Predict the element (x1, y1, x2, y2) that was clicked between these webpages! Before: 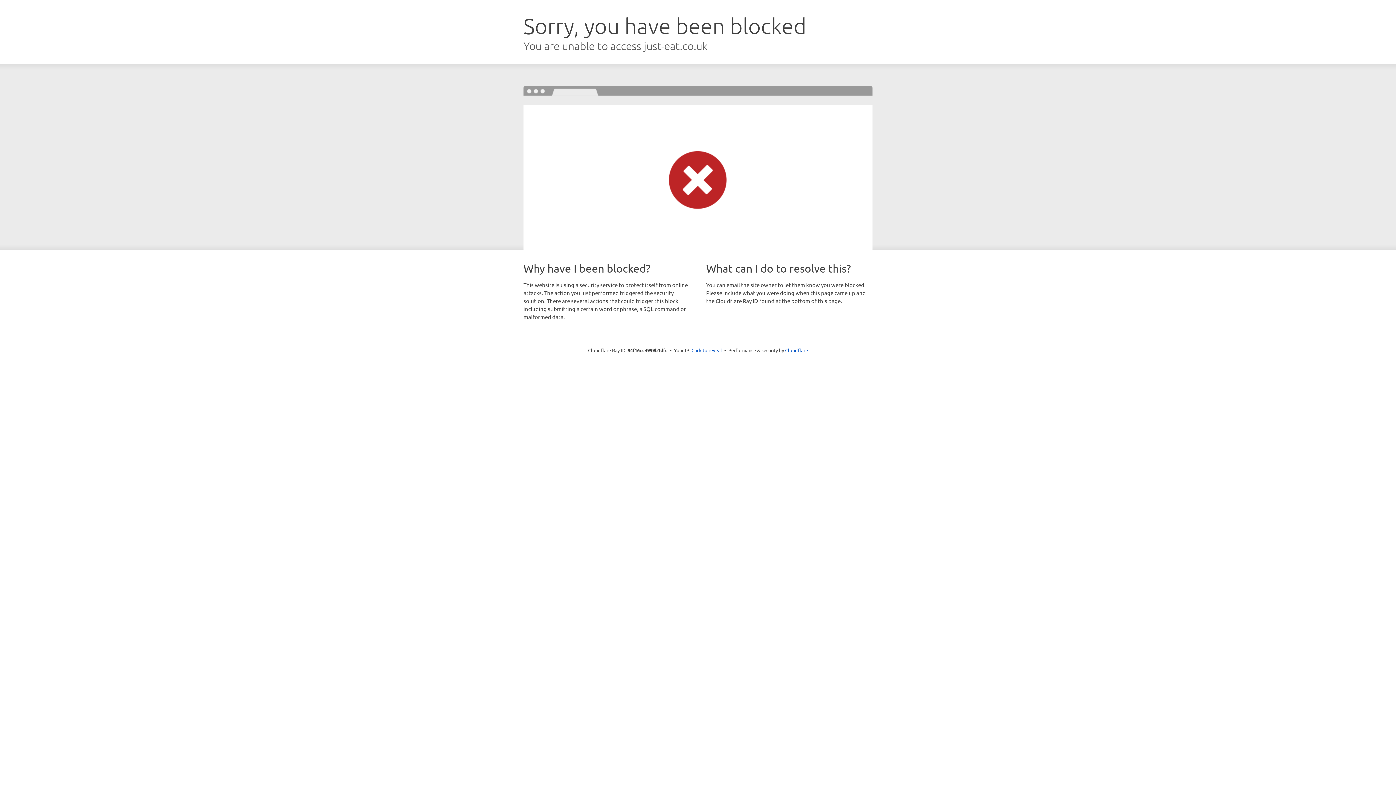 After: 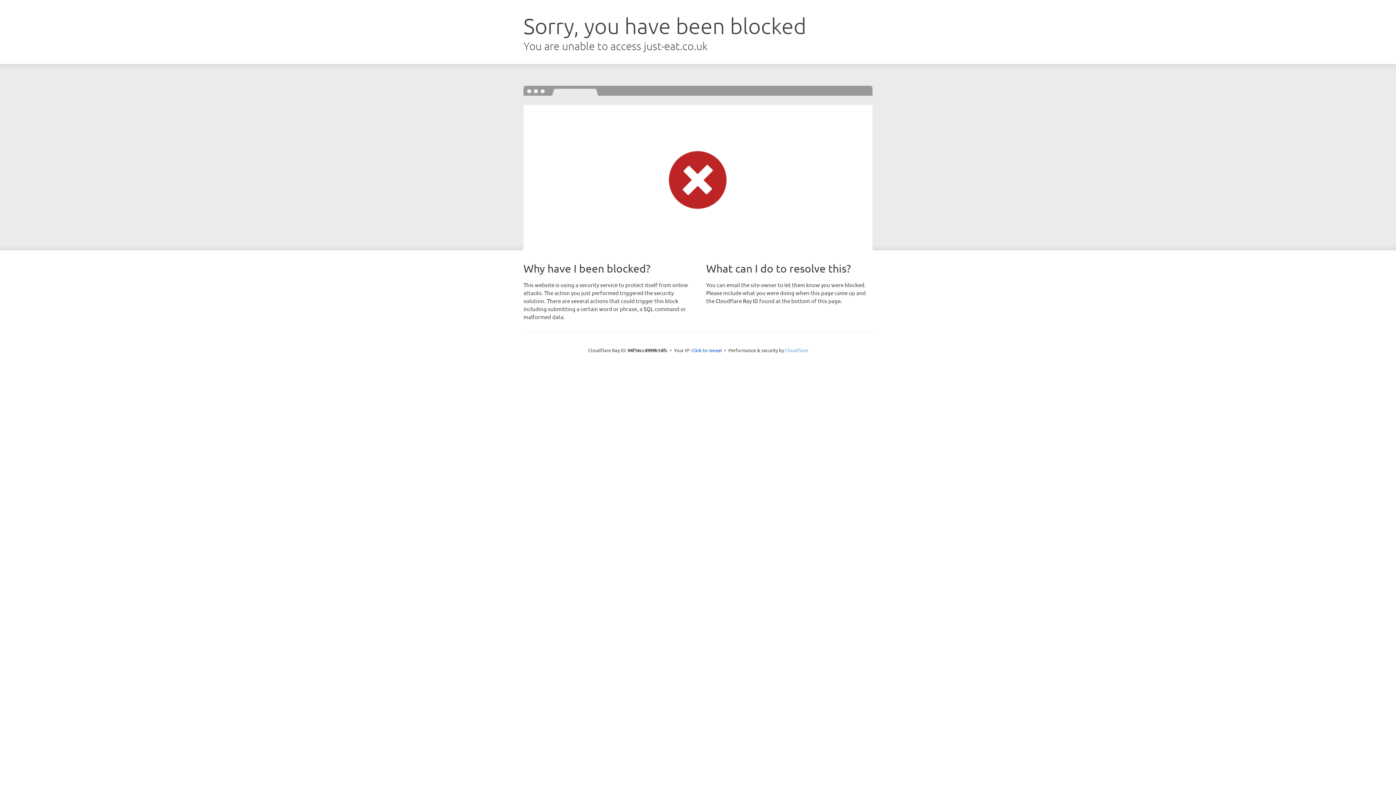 Action: bbox: (785, 347, 808, 353) label: Cloudflare